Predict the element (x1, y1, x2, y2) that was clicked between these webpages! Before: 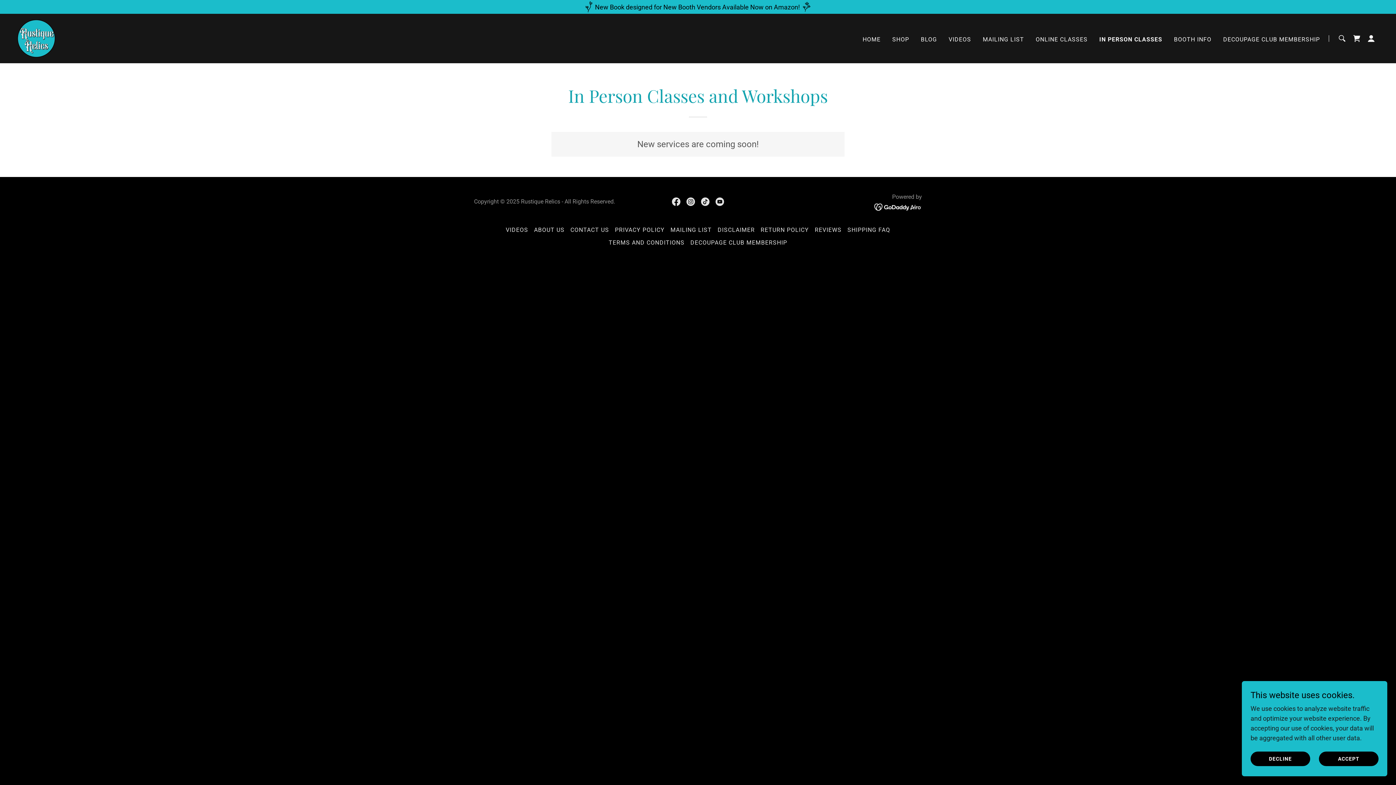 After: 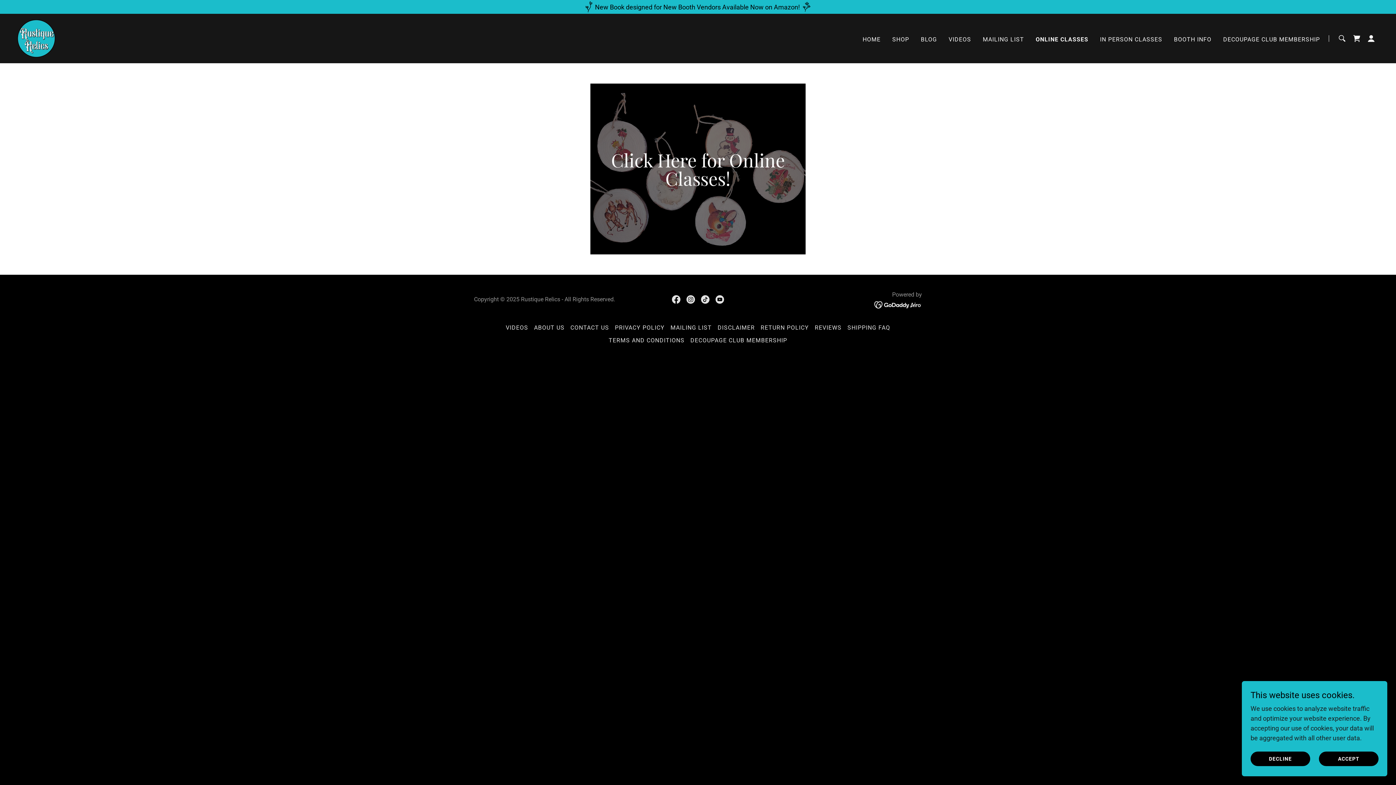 Action: bbox: (1033, 32, 1090, 46) label: ONLINE CLASSES